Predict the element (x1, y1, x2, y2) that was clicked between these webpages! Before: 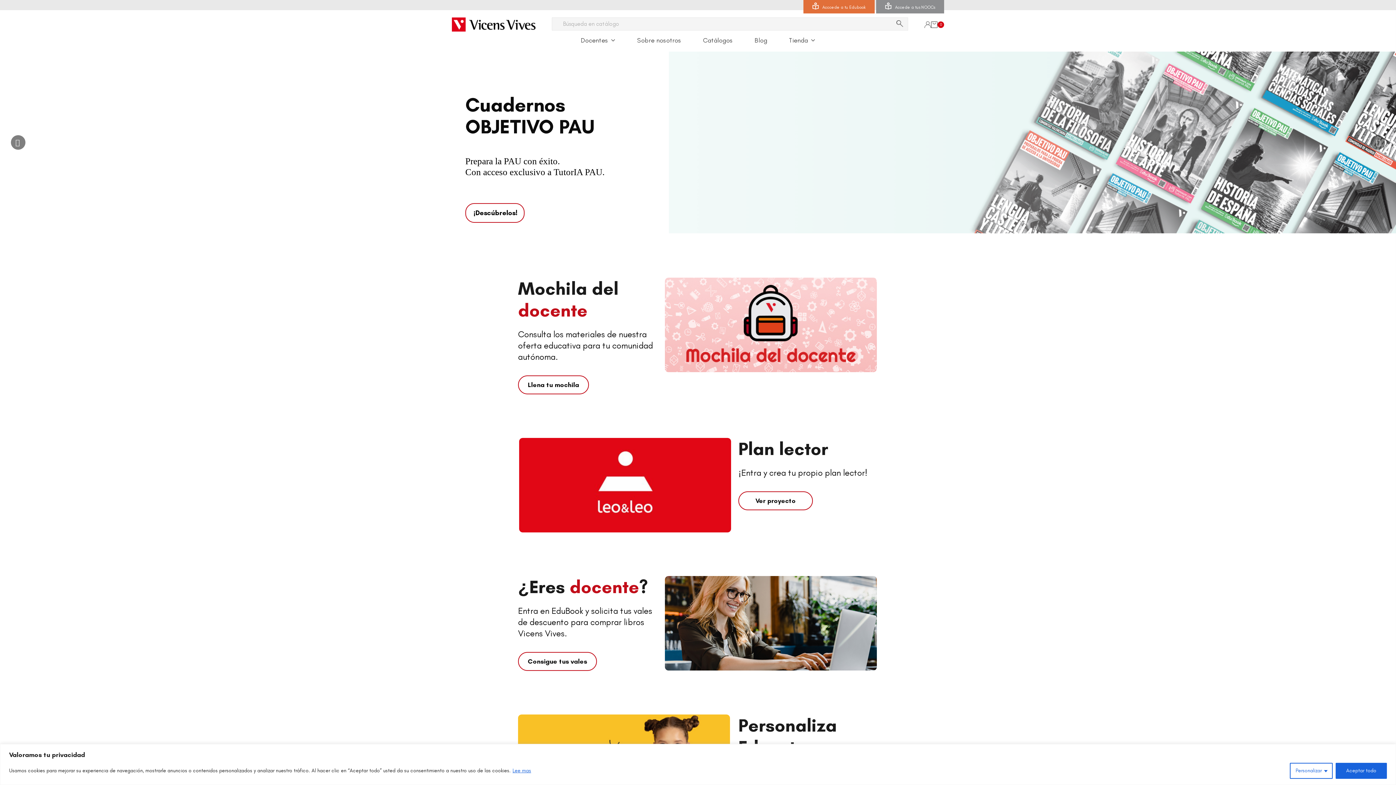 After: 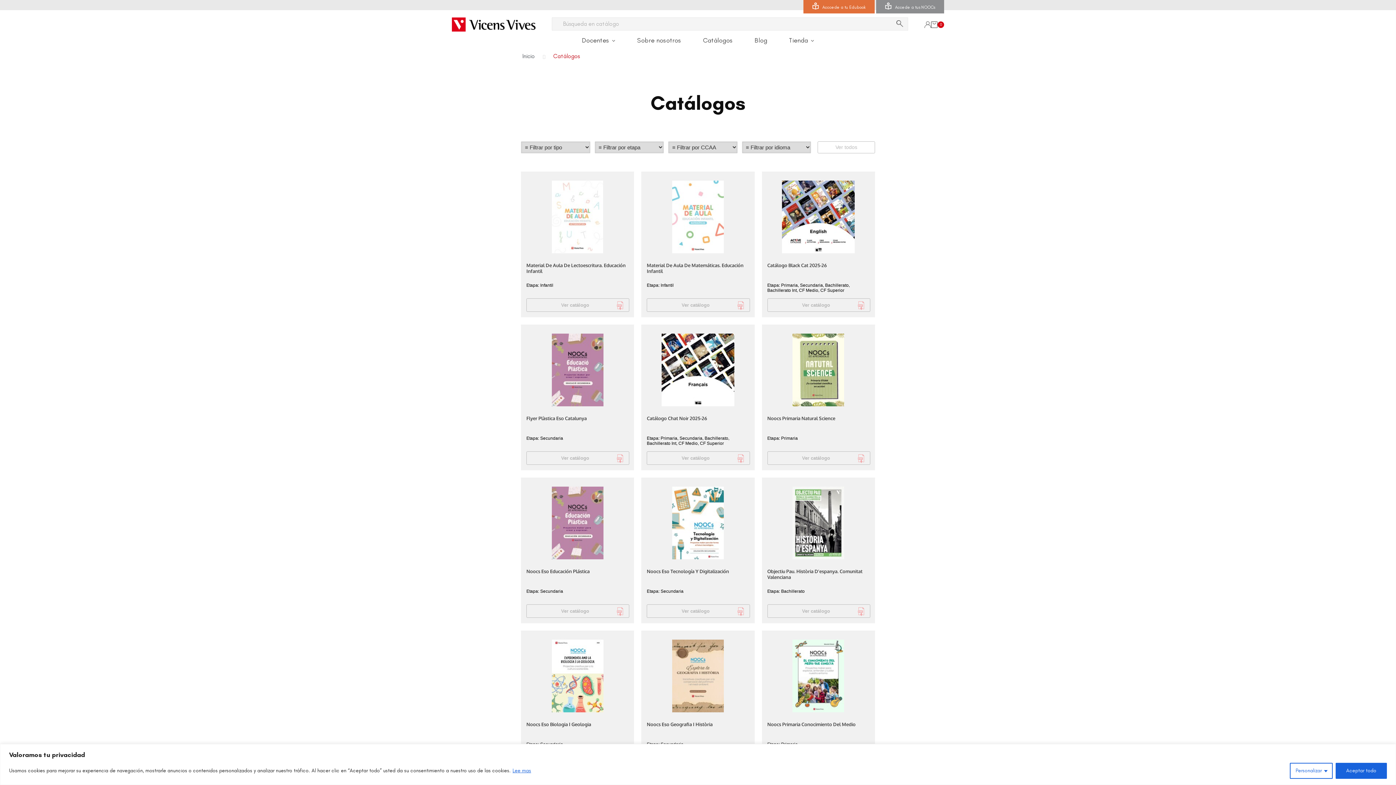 Action: label: Catálogos bbox: (692, 34, 743, 44)